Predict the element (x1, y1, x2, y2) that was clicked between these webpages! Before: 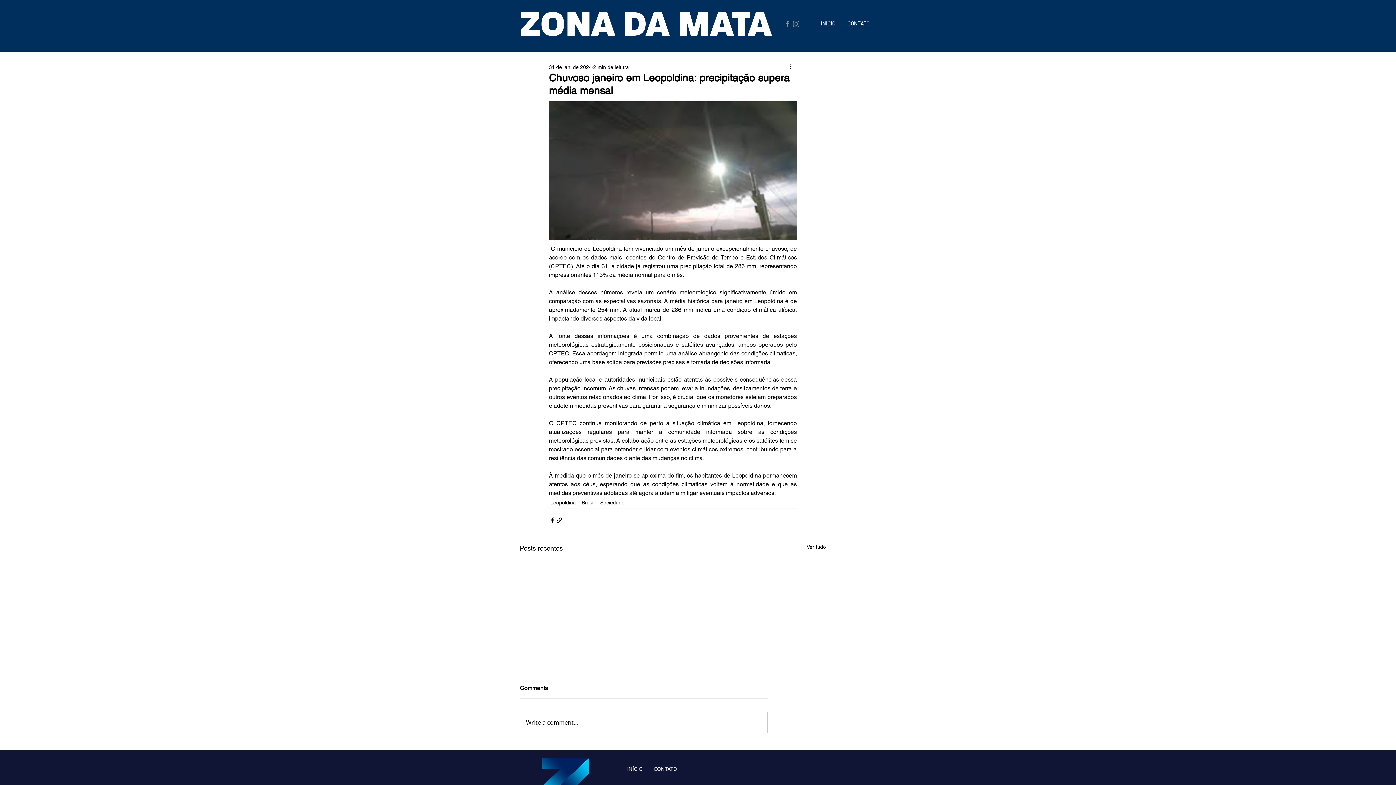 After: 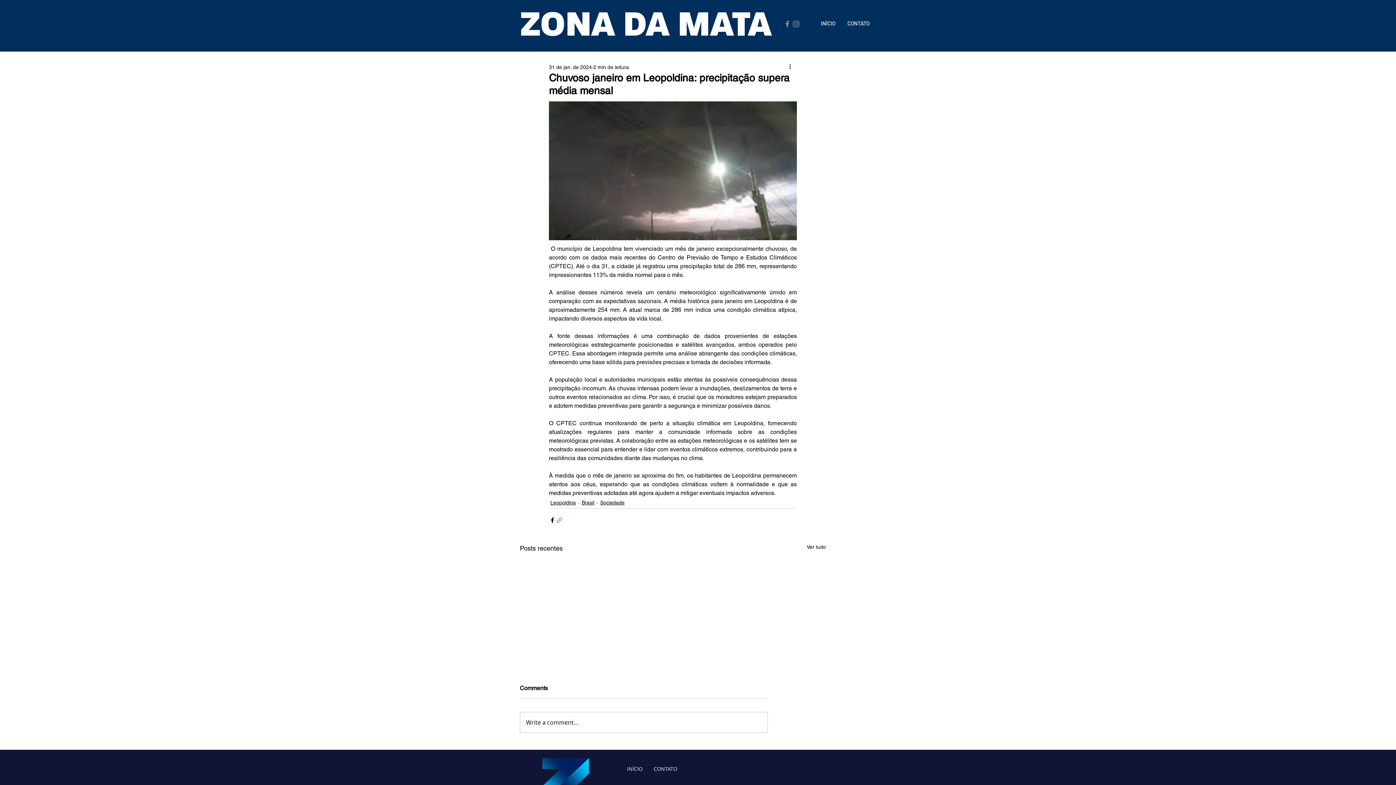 Action: bbox: (556, 517, 562, 524) label: Compartilhar via link